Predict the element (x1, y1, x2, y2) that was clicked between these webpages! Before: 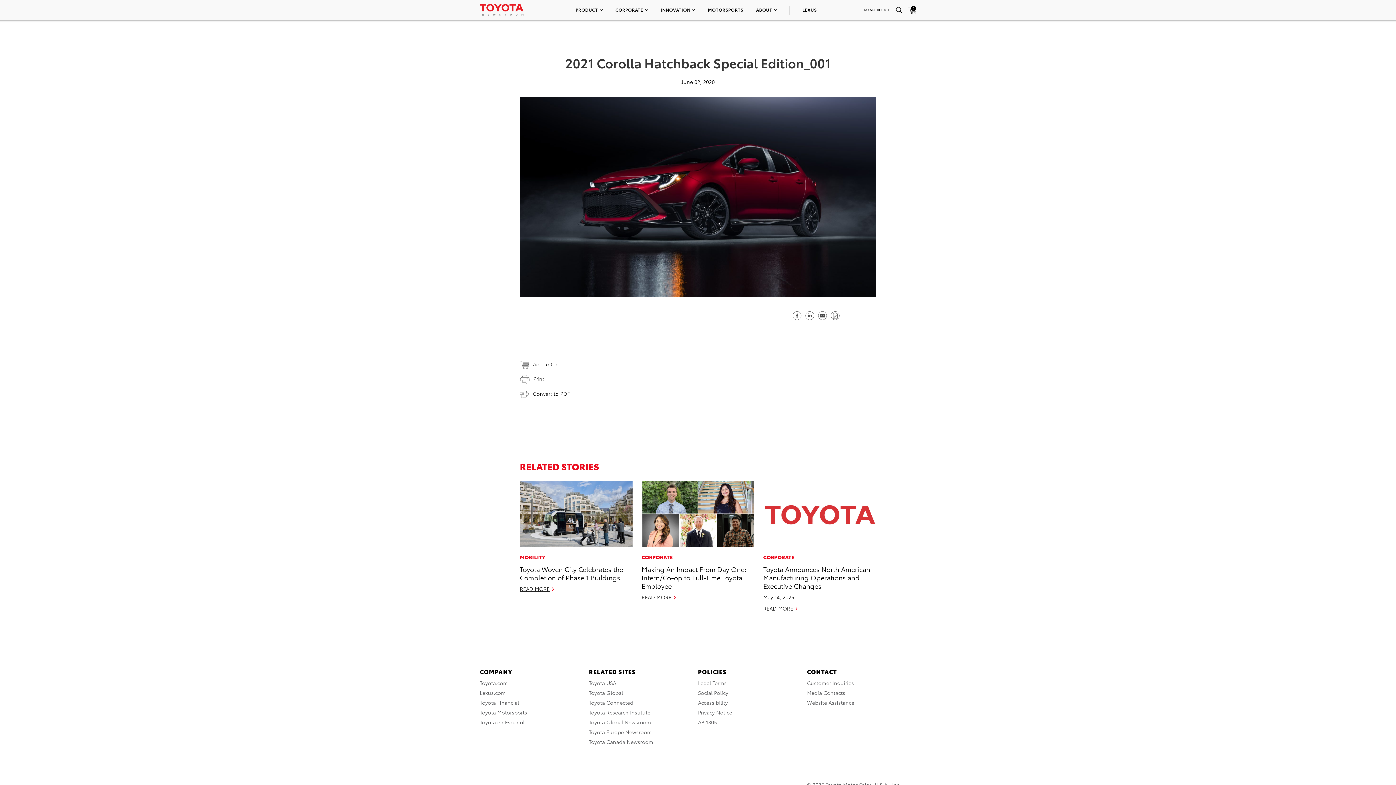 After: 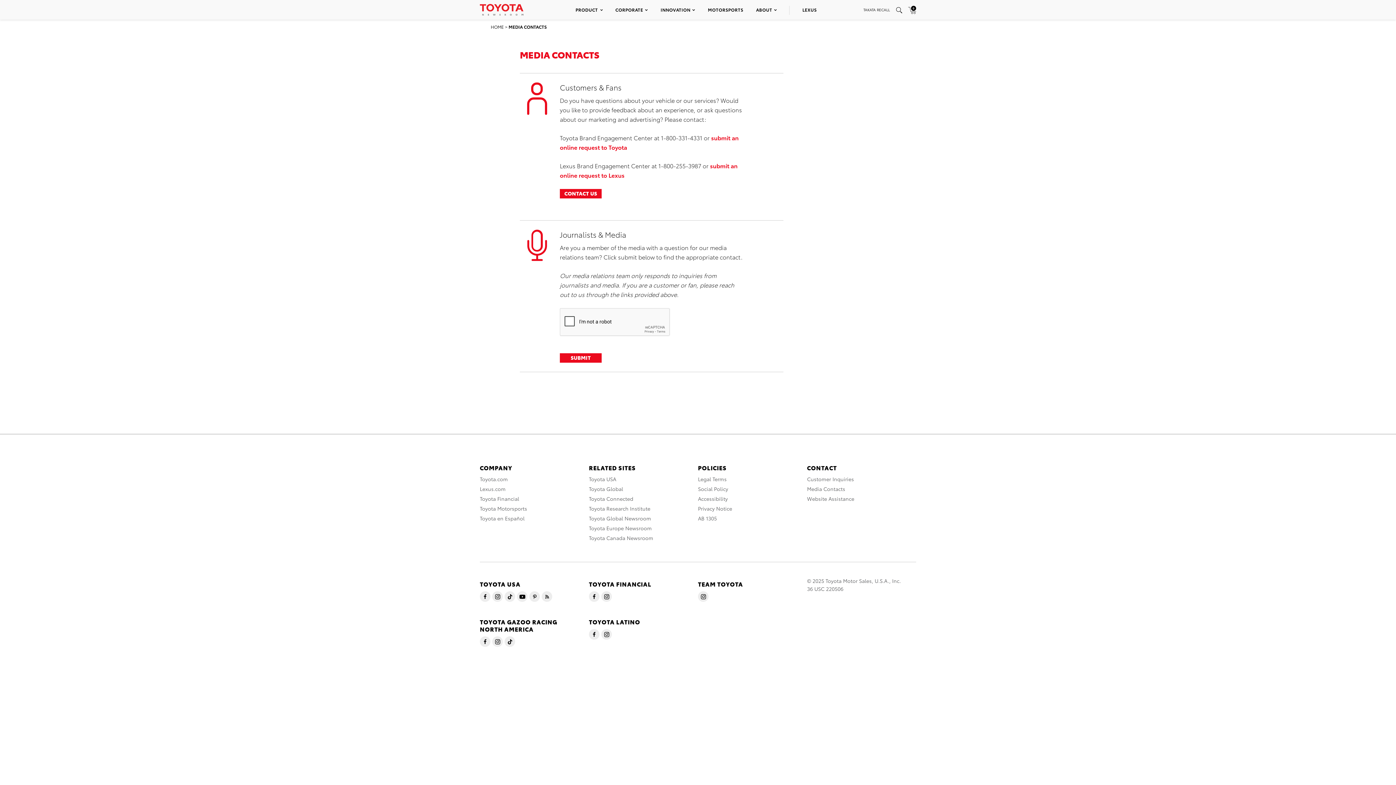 Action: label: Media Contacts bbox: (807, 689, 845, 696)